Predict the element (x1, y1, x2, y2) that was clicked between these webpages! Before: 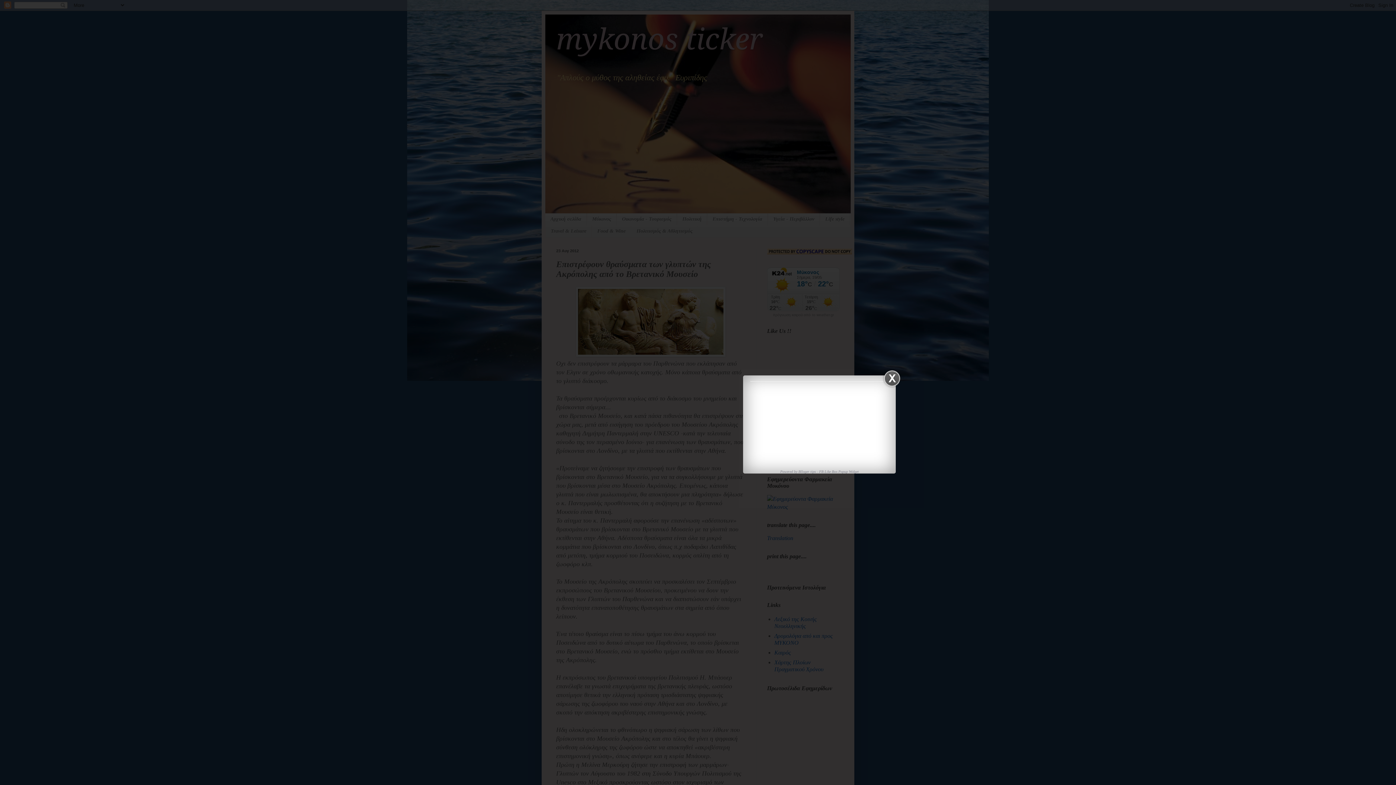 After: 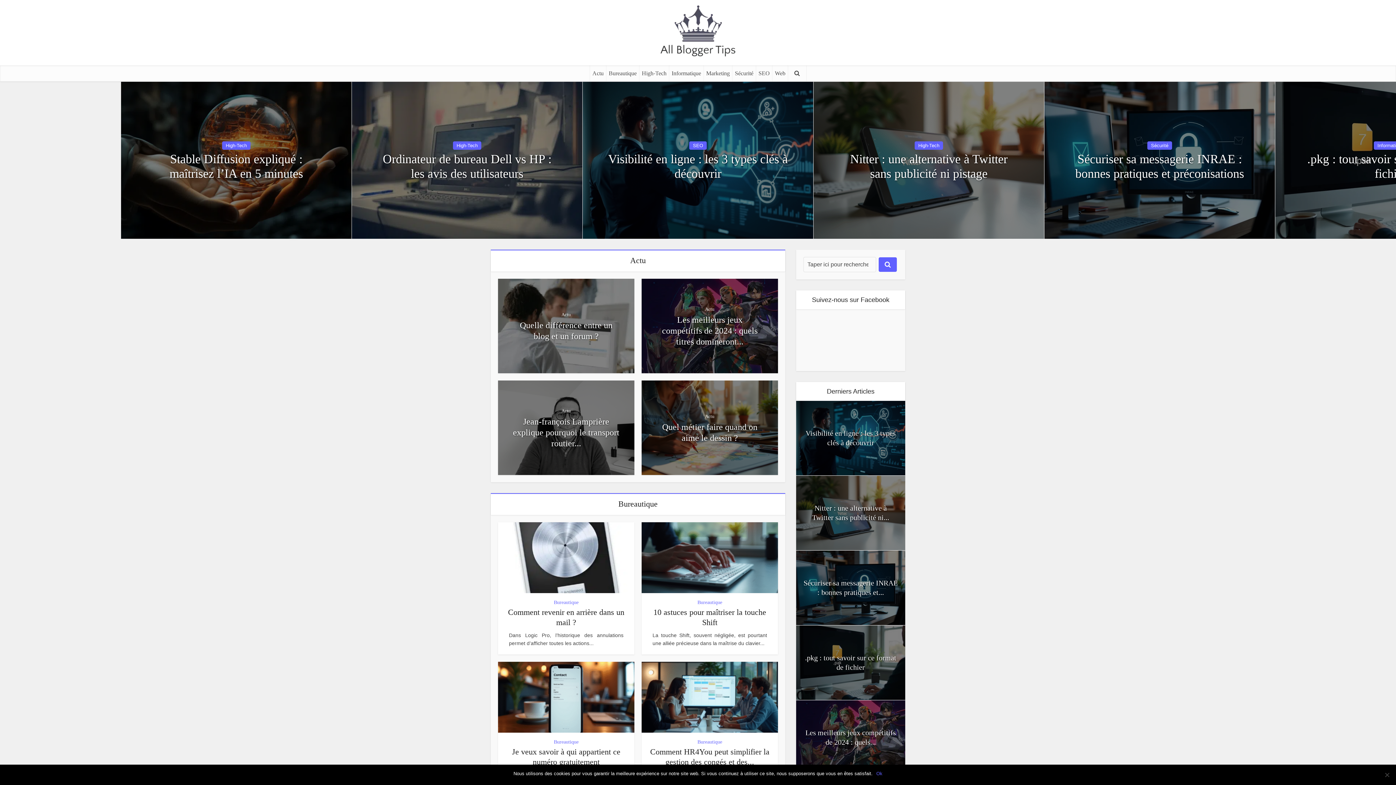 Action: bbox: (819, 469, 858, 473) label: FB Like Box Popup Widget